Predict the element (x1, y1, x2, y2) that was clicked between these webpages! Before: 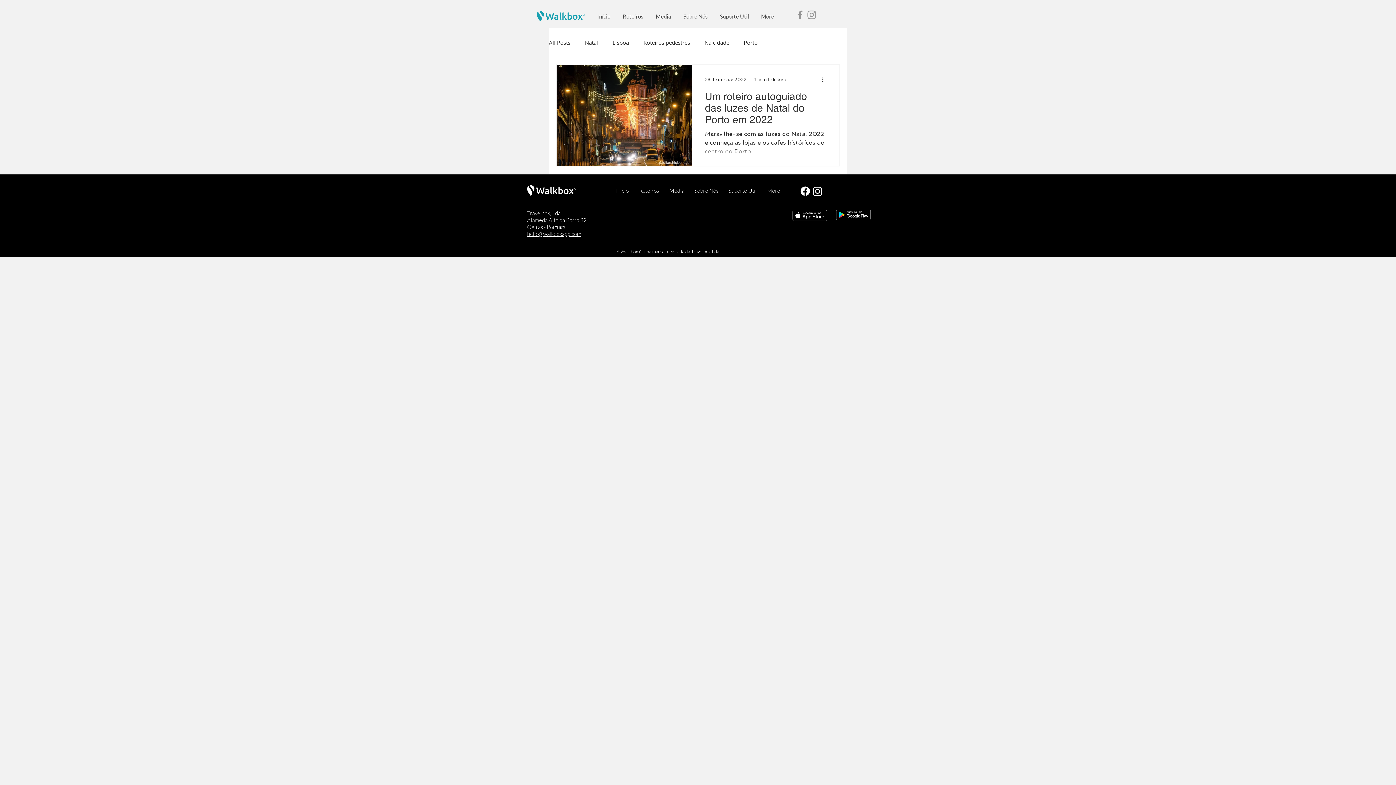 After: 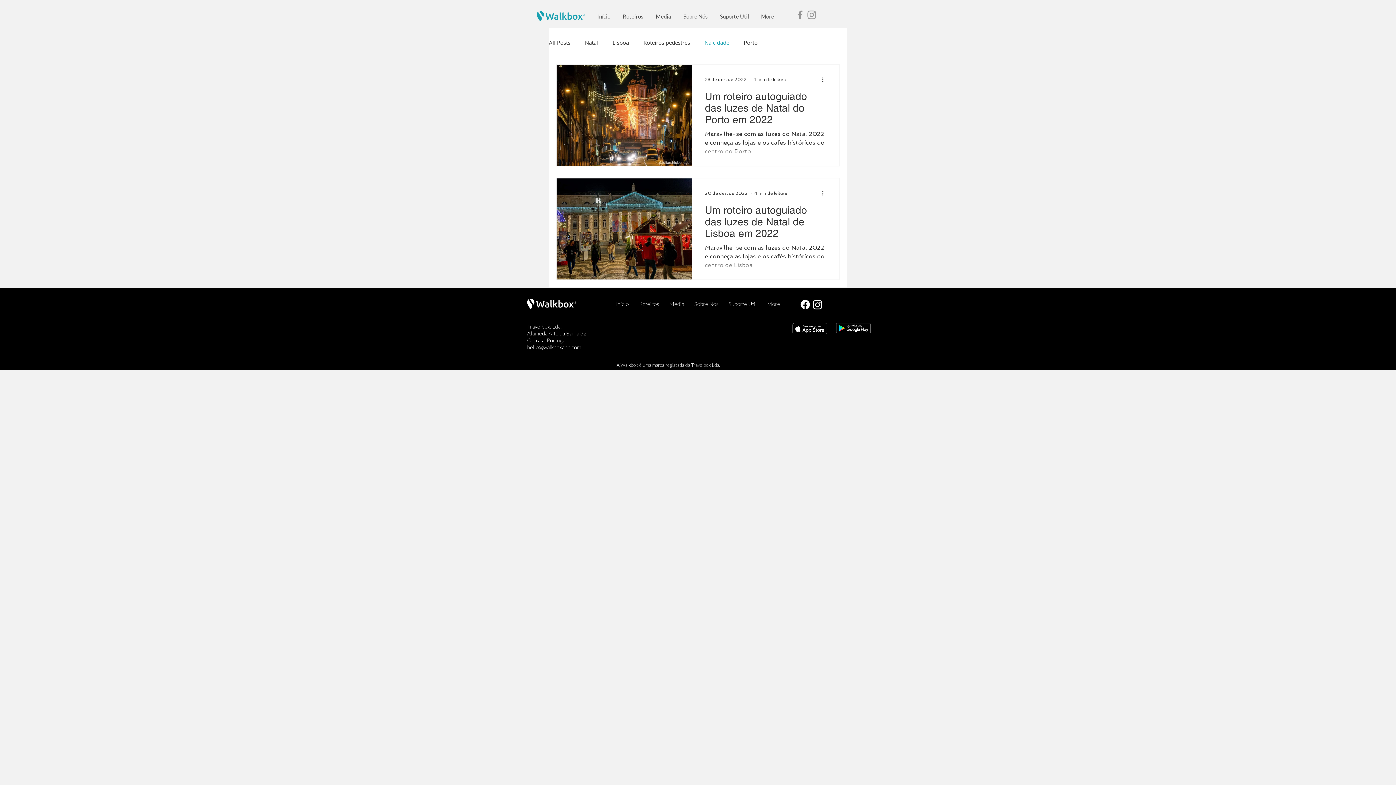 Action: bbox: (704, 38, 729, 46) label: Na cidade